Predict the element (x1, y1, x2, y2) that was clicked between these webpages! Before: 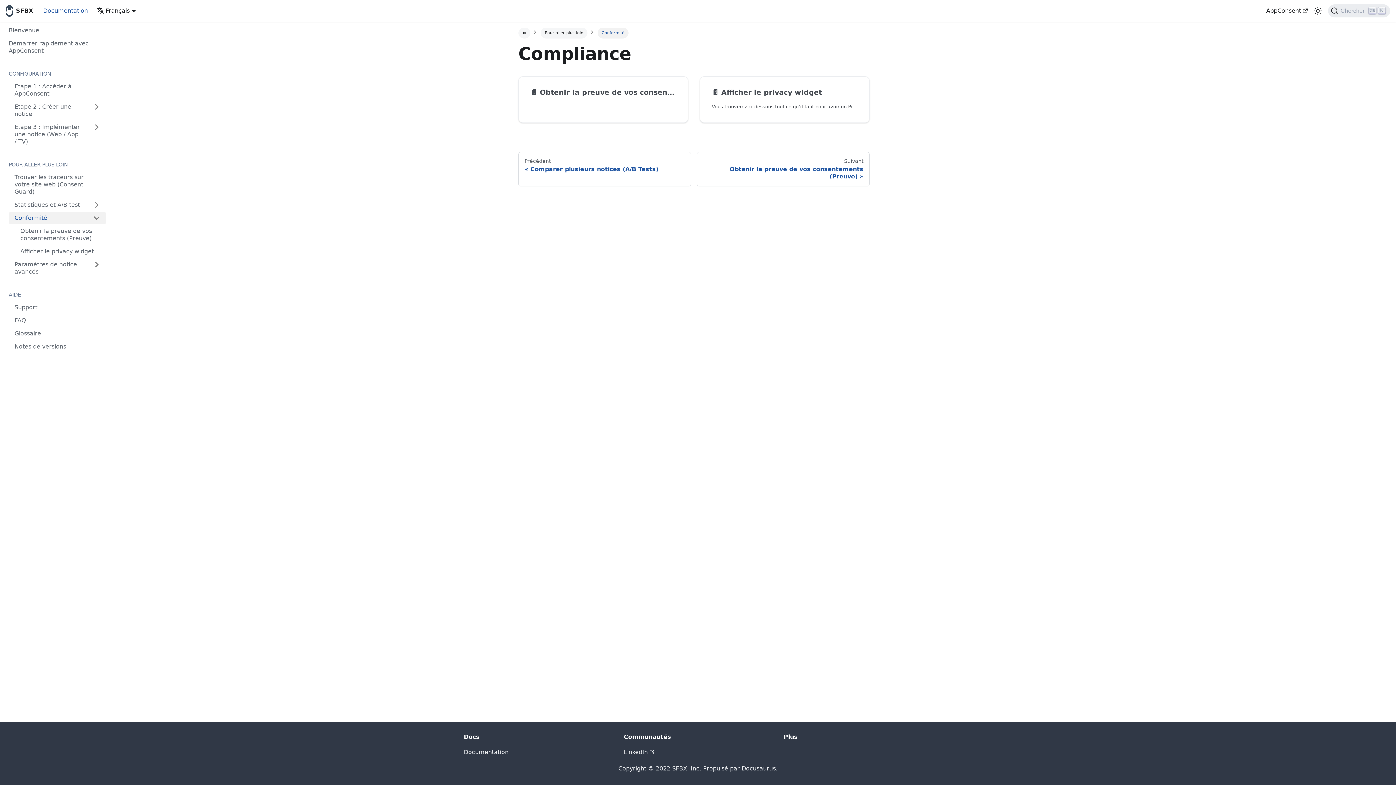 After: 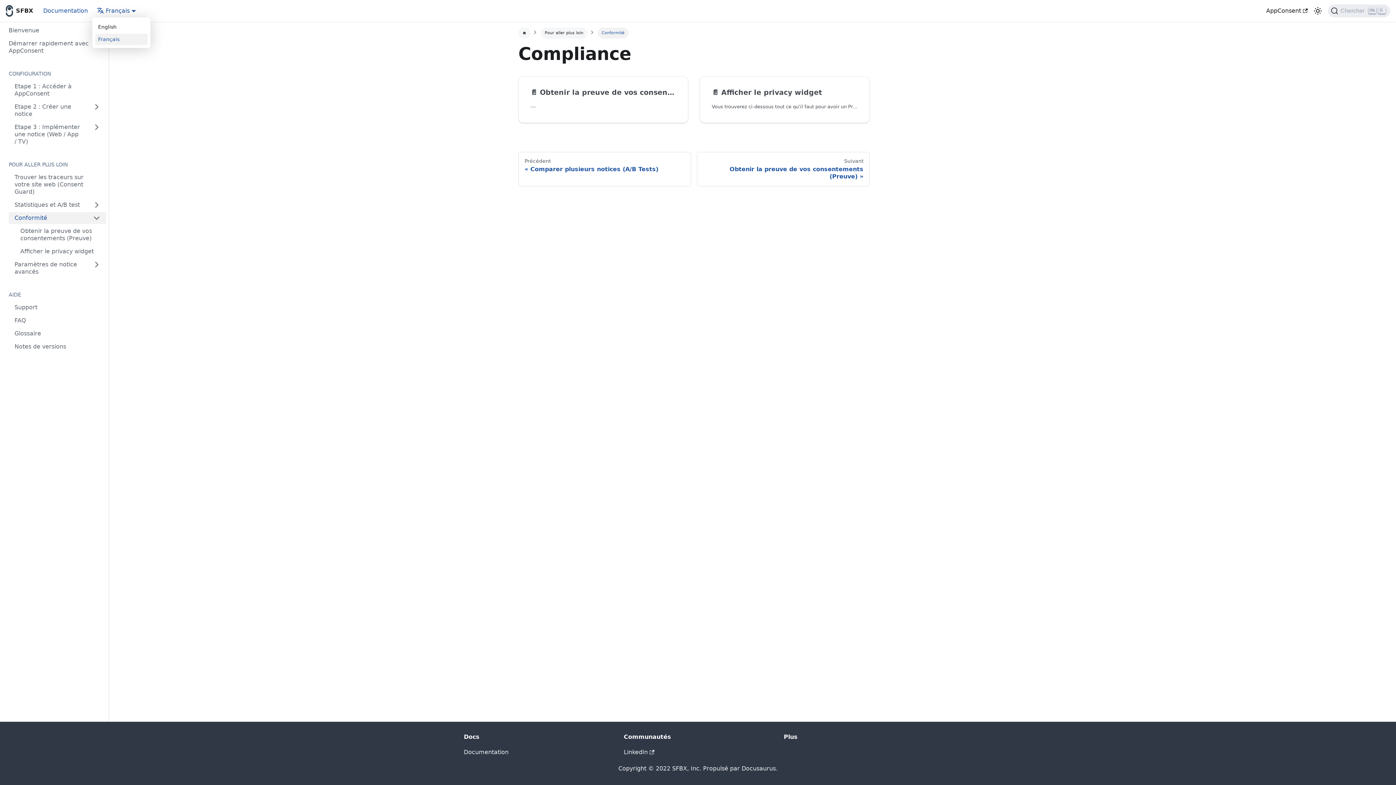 Action: bbox: (96, 7, 136, 14) label: Français